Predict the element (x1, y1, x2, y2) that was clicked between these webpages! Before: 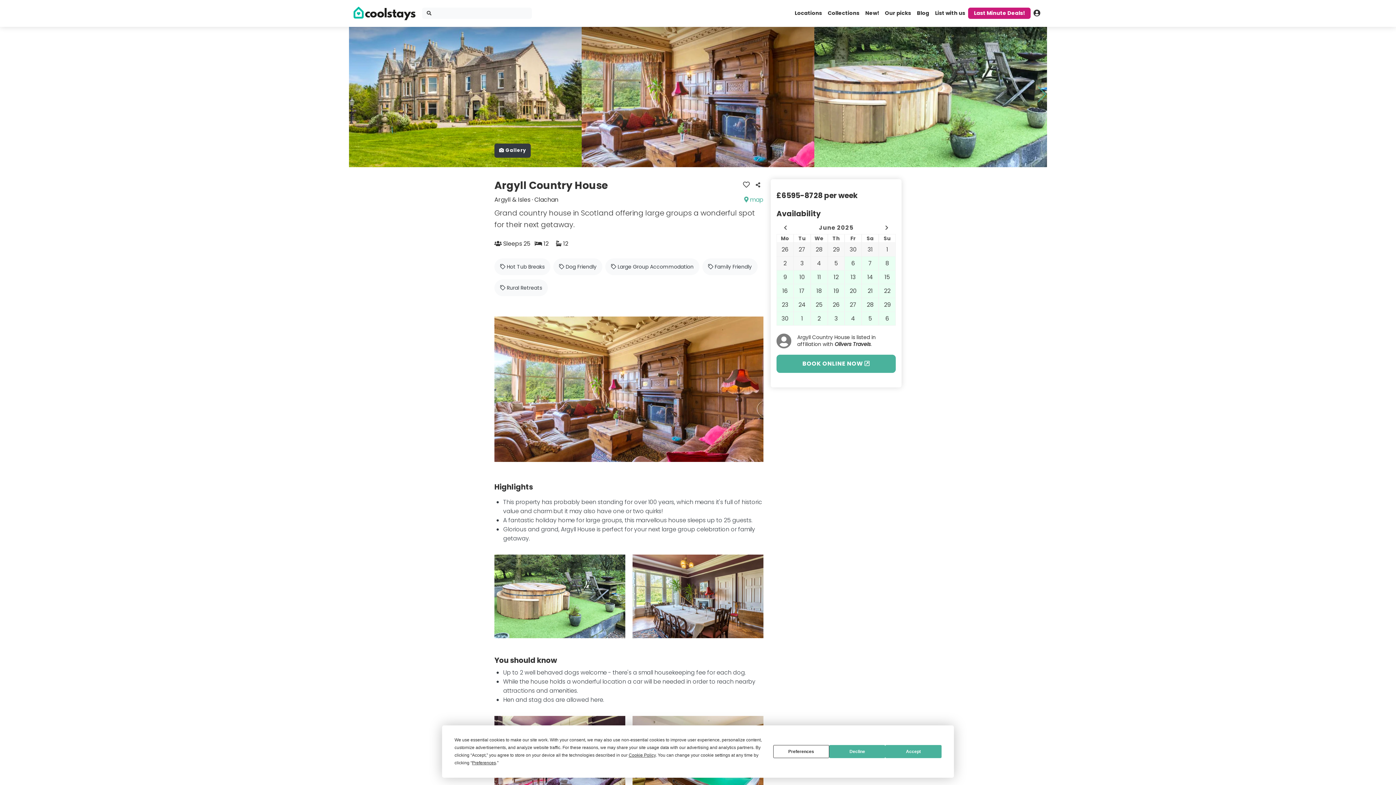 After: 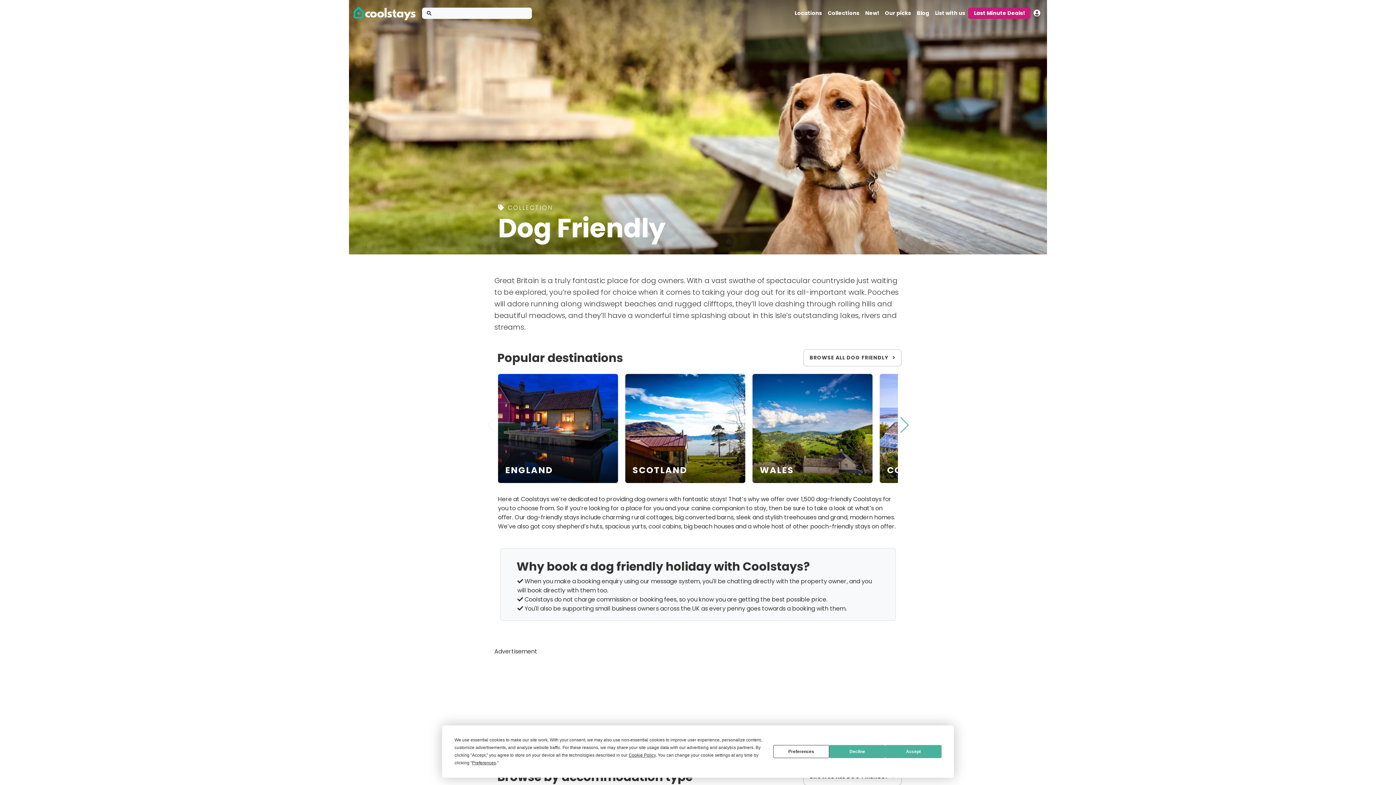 Action: bbox: (553, 258, 602, 275) label:  Dog Friendly